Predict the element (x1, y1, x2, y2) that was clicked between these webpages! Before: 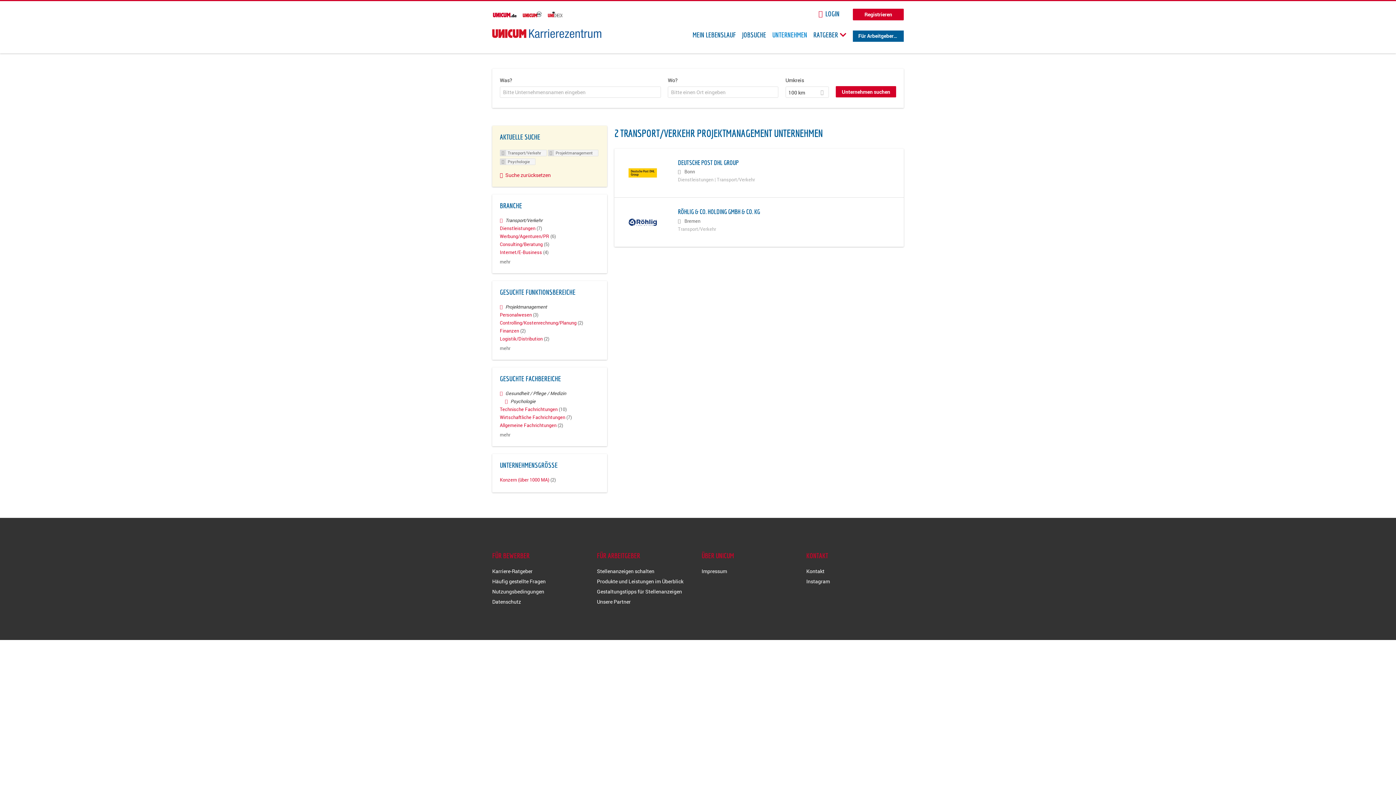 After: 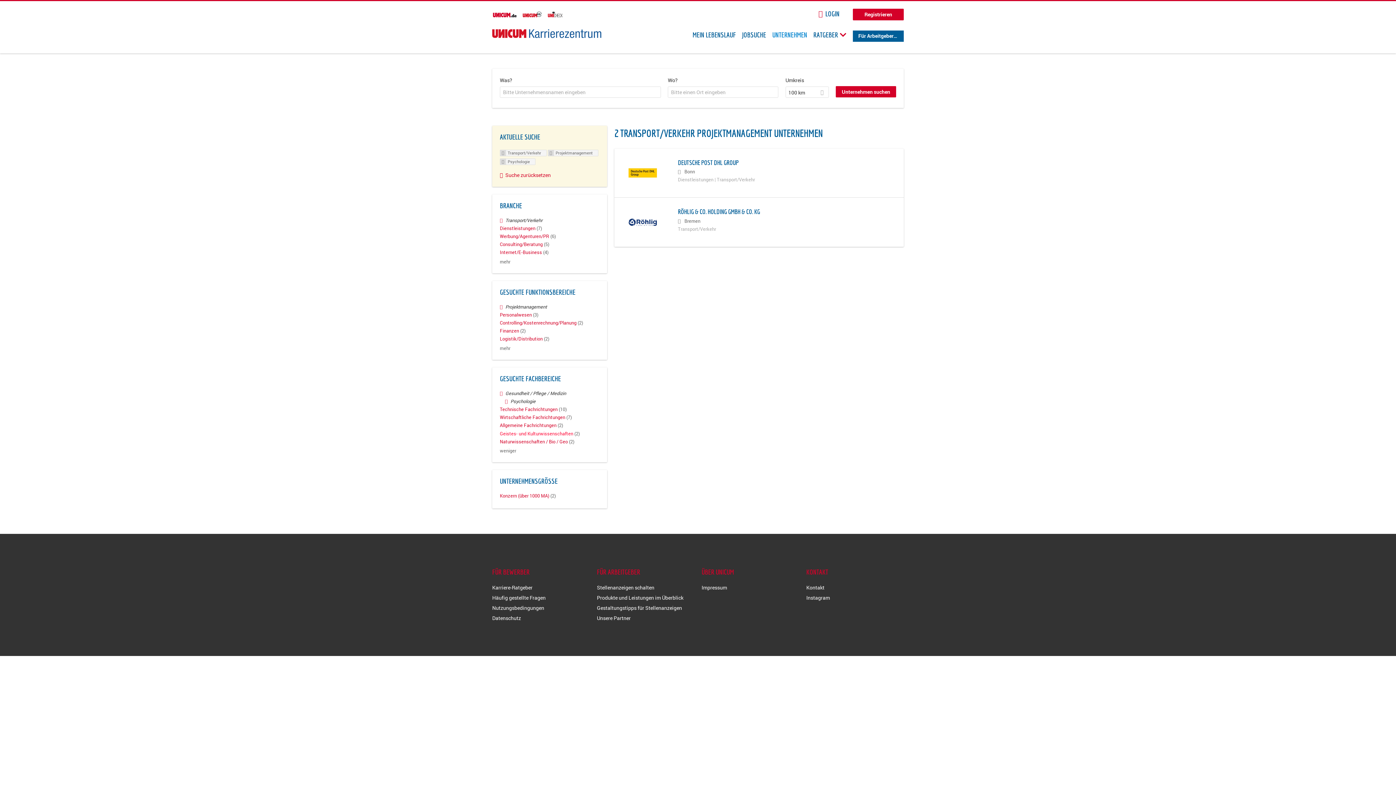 Action: label: mehr bbox: (500, 431, 510, 438)